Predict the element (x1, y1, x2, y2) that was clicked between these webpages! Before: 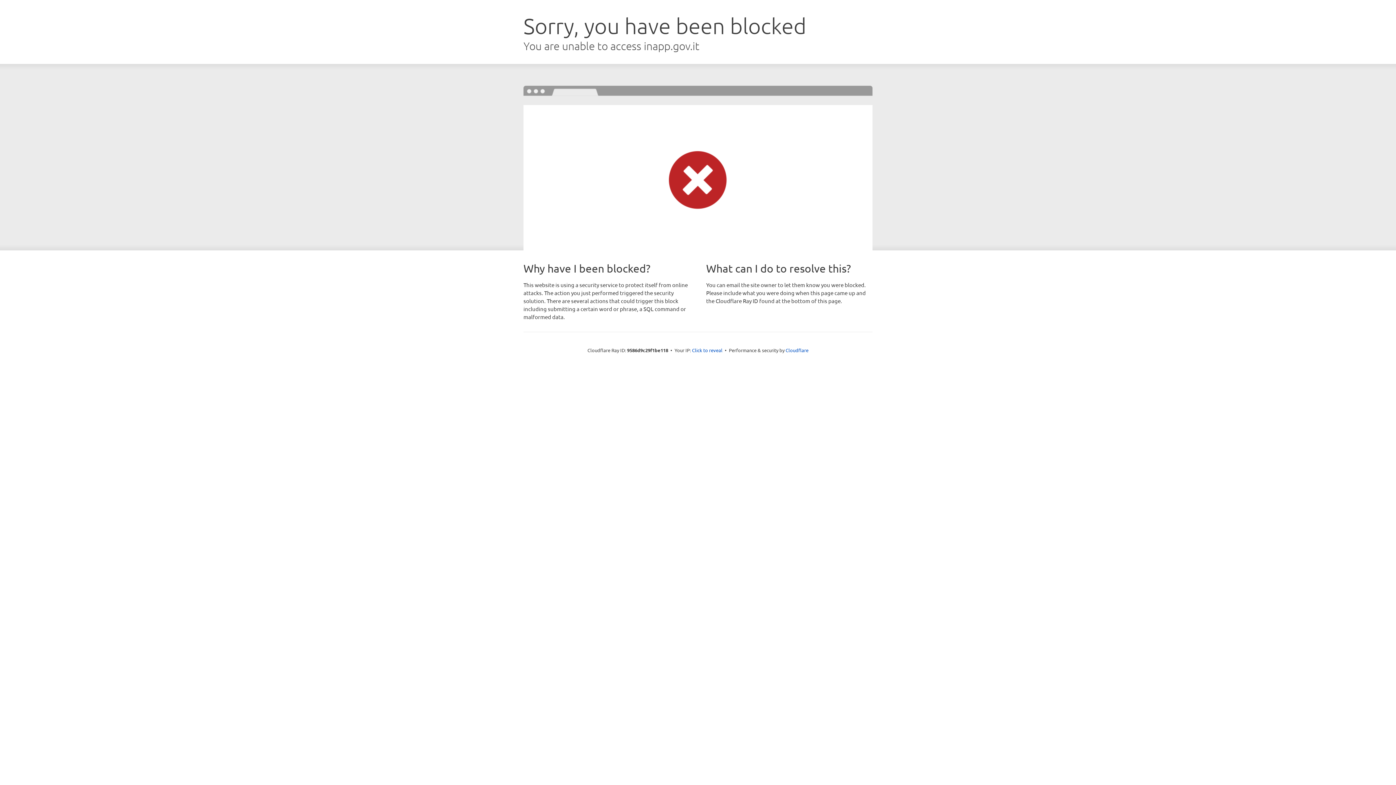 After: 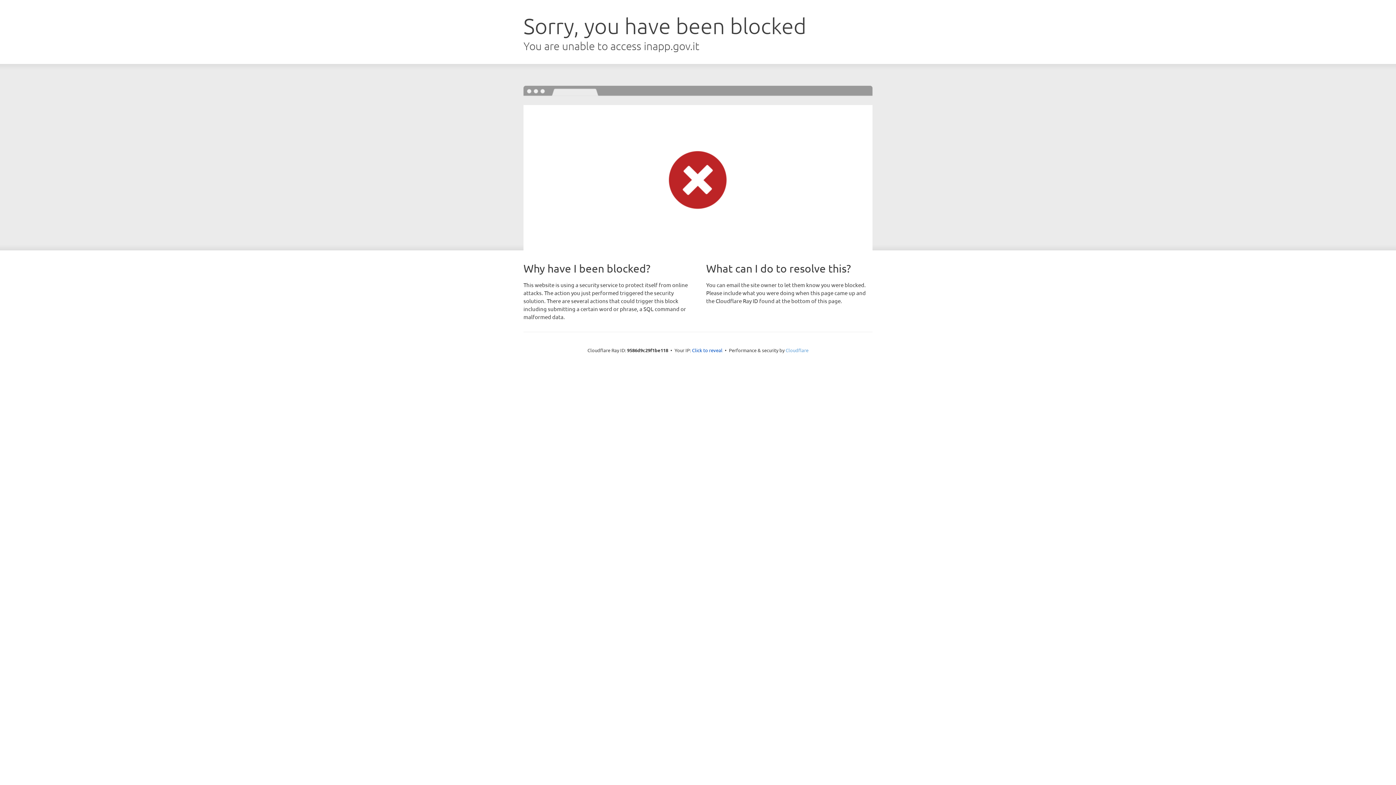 Action: bbox: (785, 347, 808, 353) label: Cloudflare